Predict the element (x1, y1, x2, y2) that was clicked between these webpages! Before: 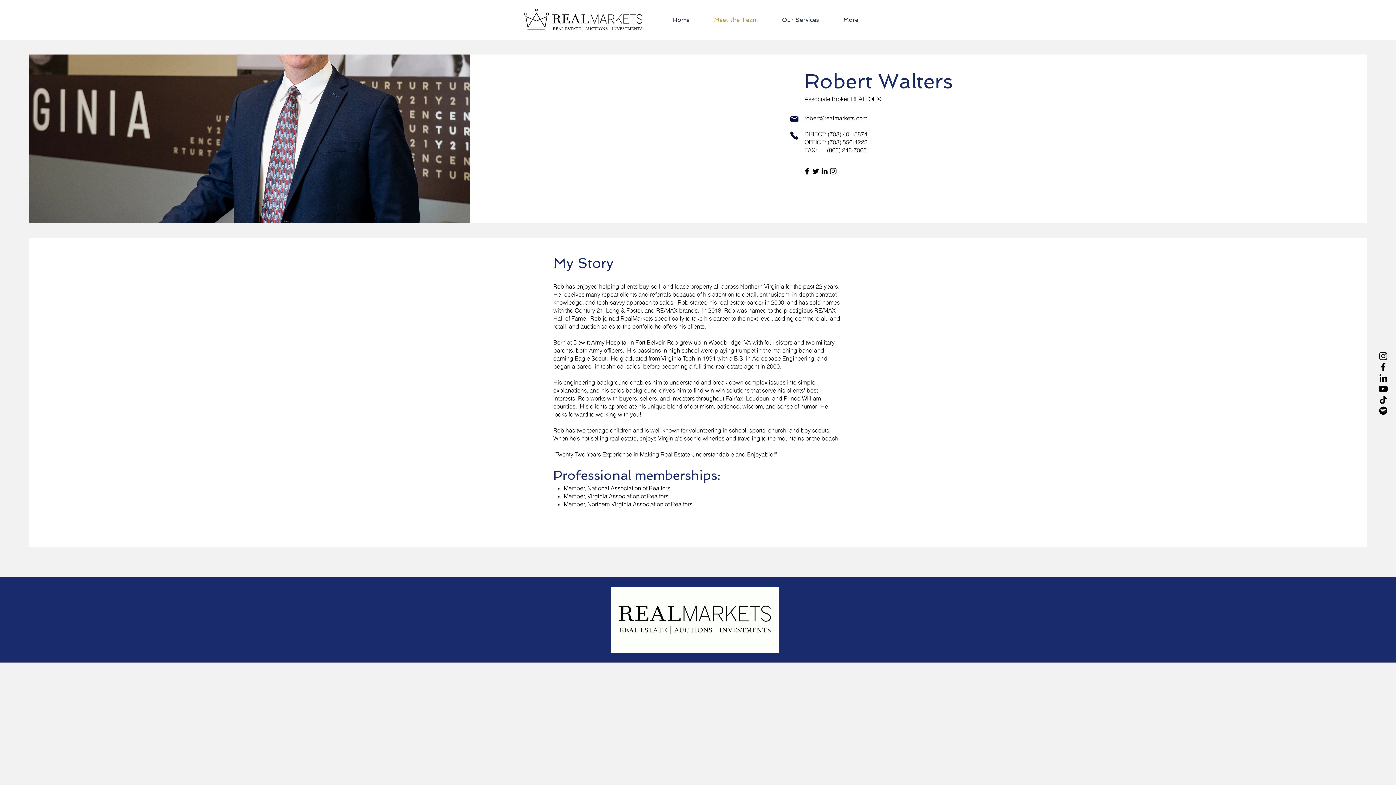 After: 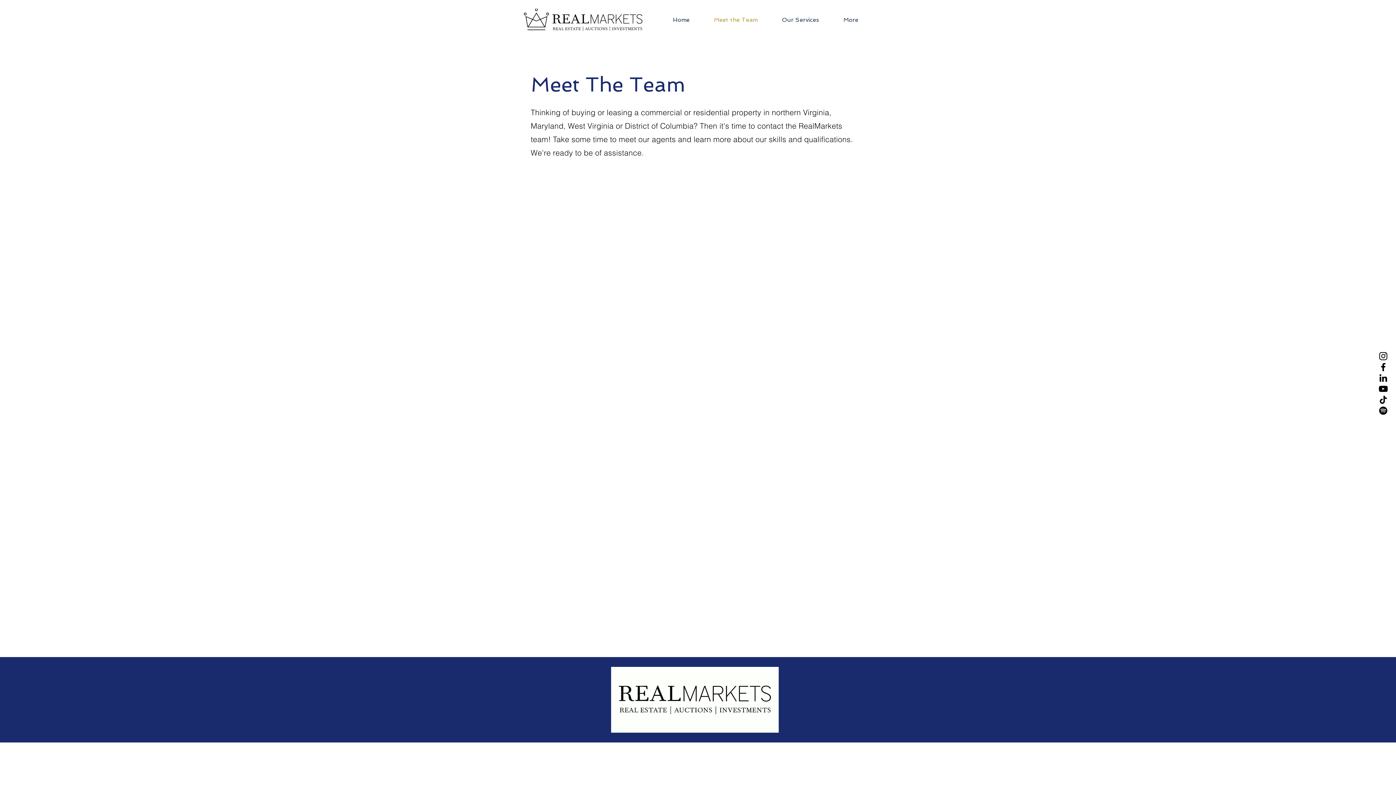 Action: label: Meet the Team bbox: (708, 10, 776, 29)